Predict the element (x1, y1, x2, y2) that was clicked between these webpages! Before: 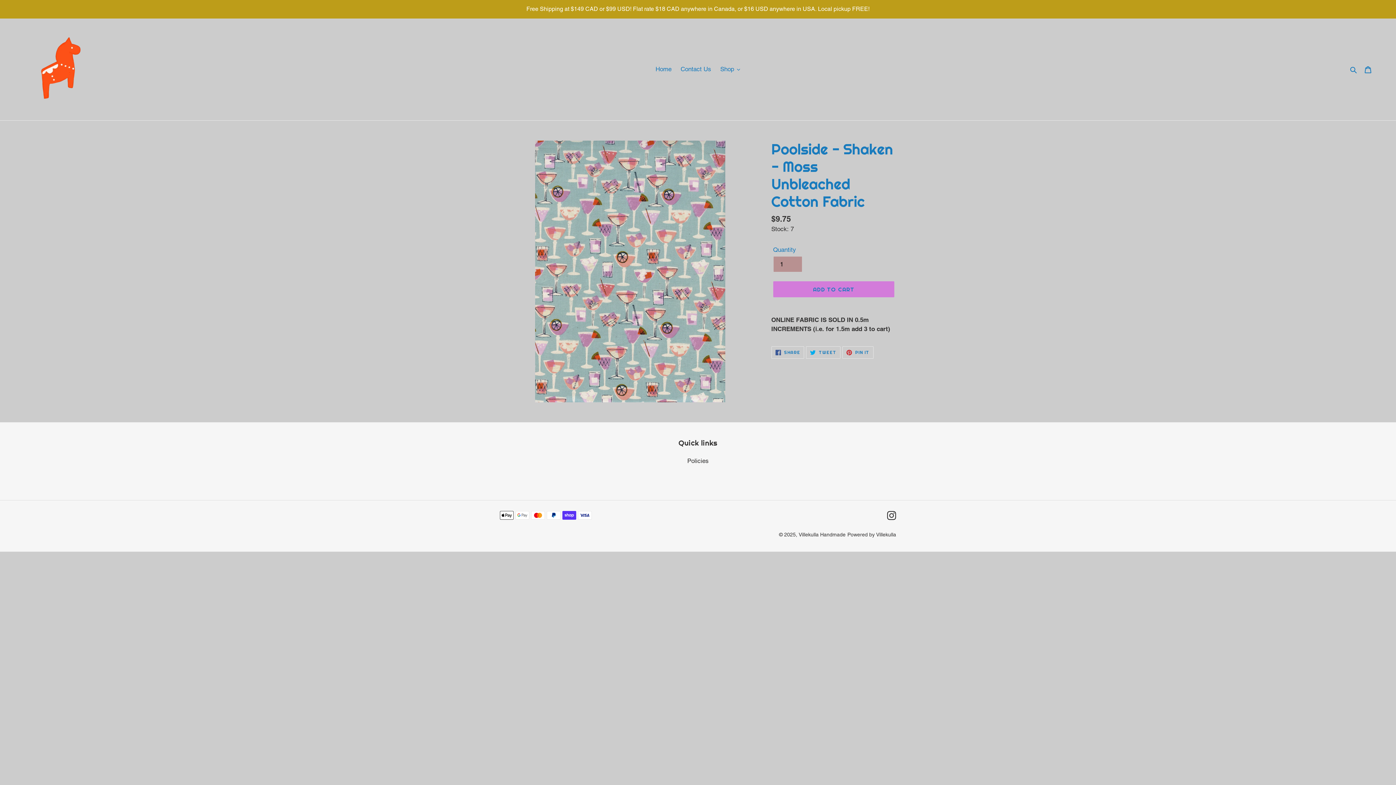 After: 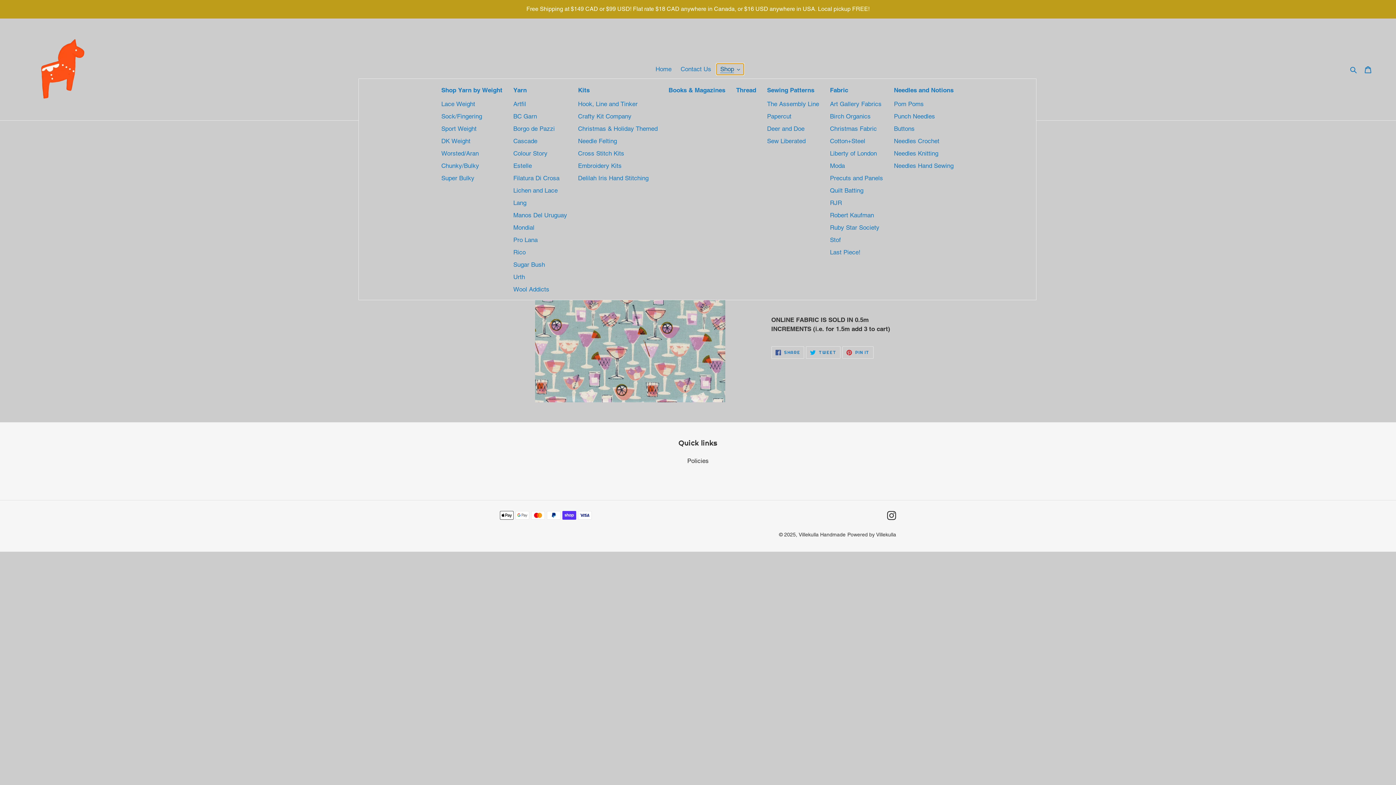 Action: label: Shop bbox: (716, 63, 743, 74)